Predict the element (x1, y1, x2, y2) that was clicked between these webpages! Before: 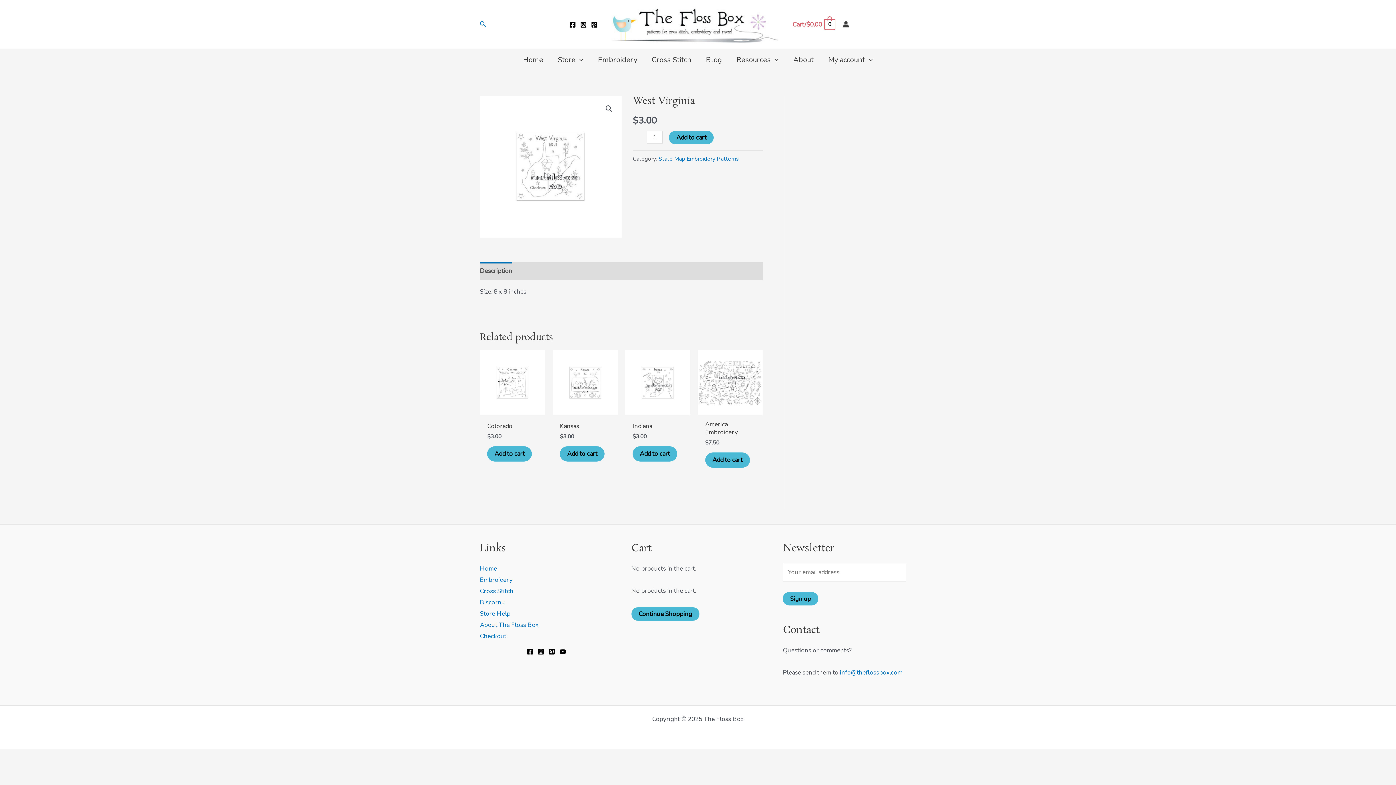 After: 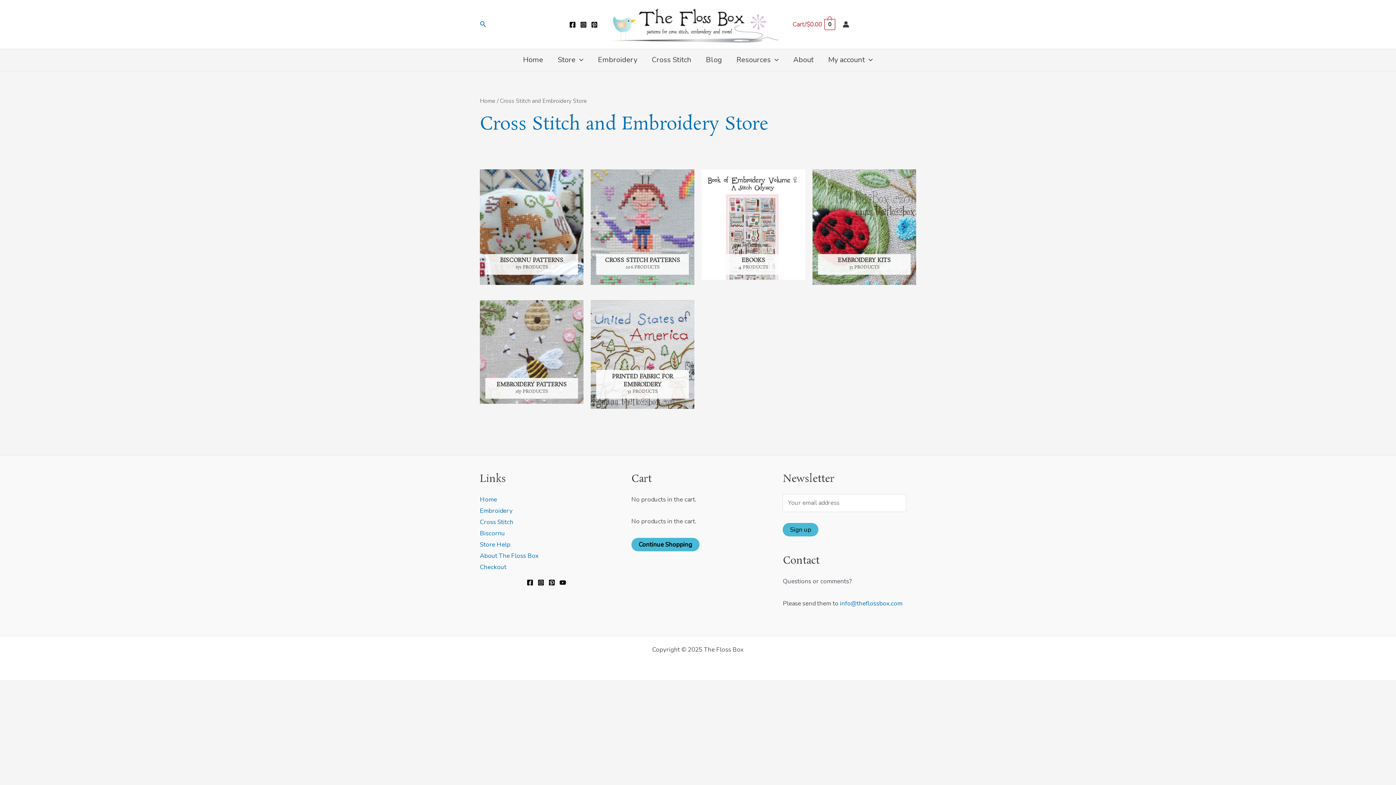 Action: bbox: (550, 49, 590, 70) label: Store